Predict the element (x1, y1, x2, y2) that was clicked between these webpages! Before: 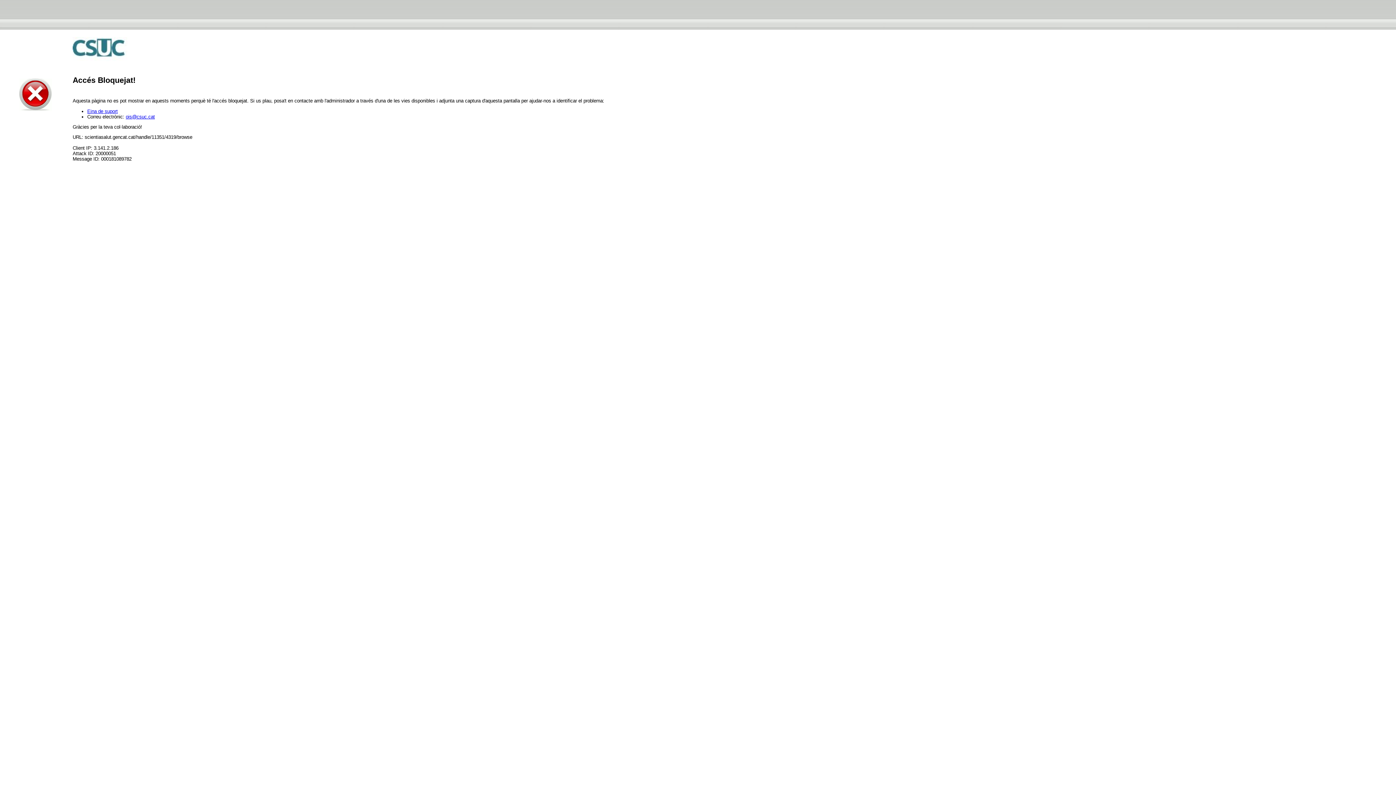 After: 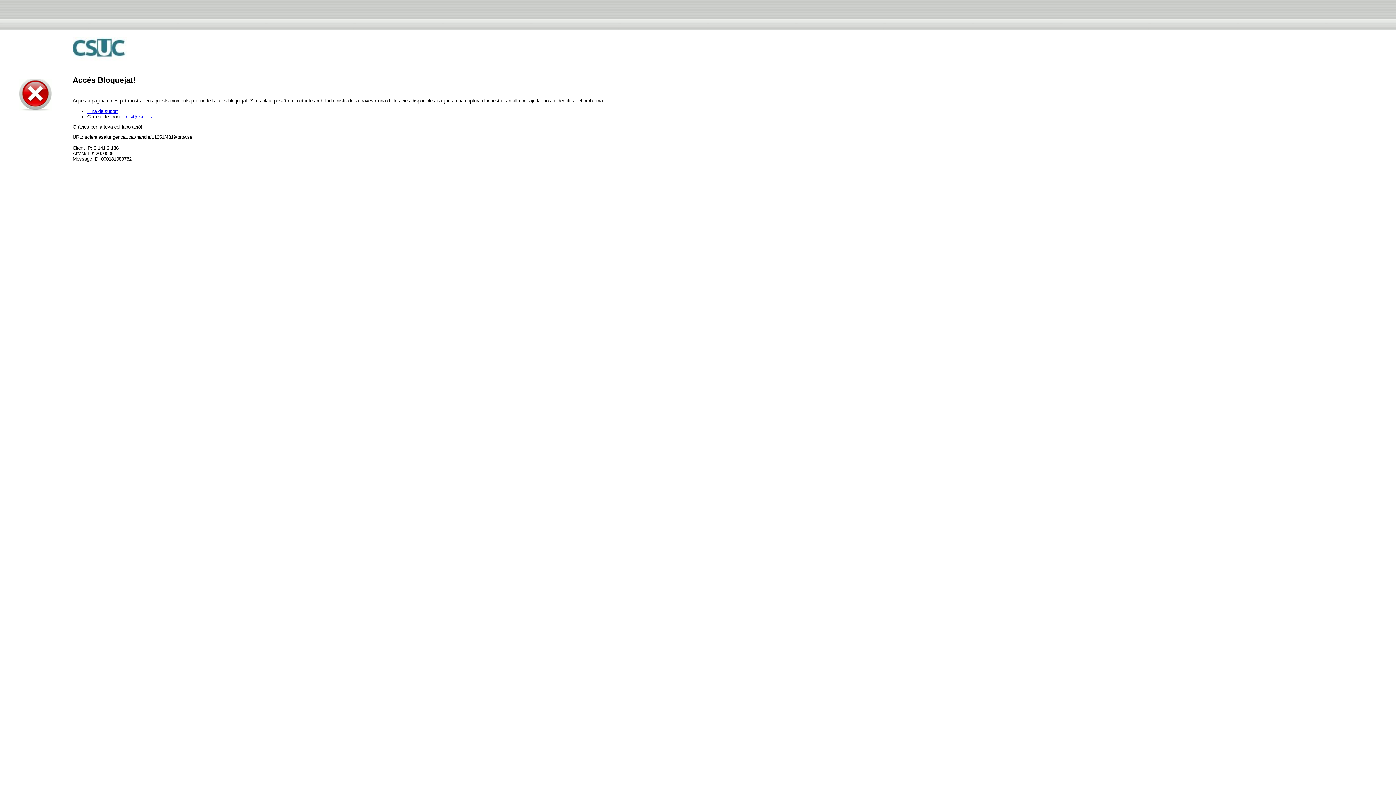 Action: label: ois@csuc.cat bbox: (125, 114, 154, 119)